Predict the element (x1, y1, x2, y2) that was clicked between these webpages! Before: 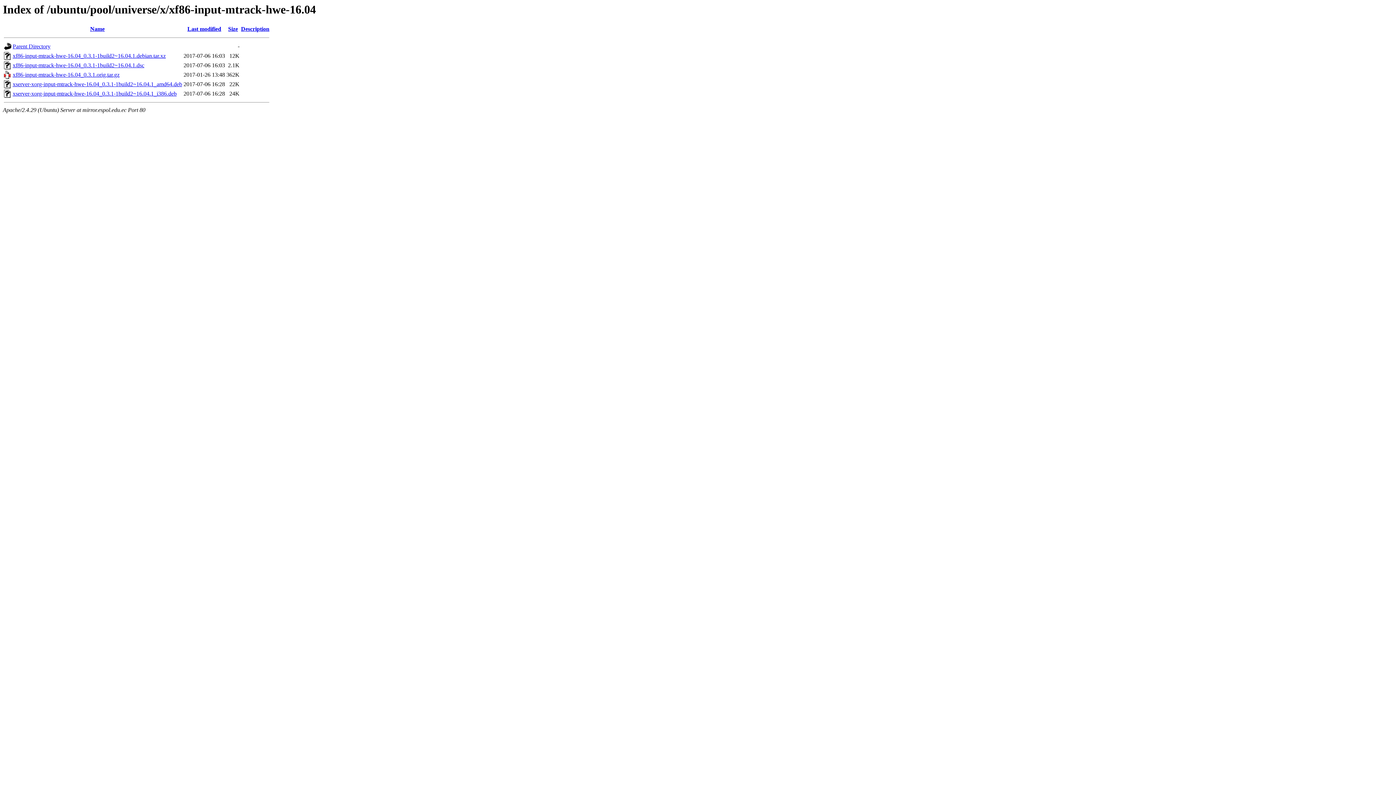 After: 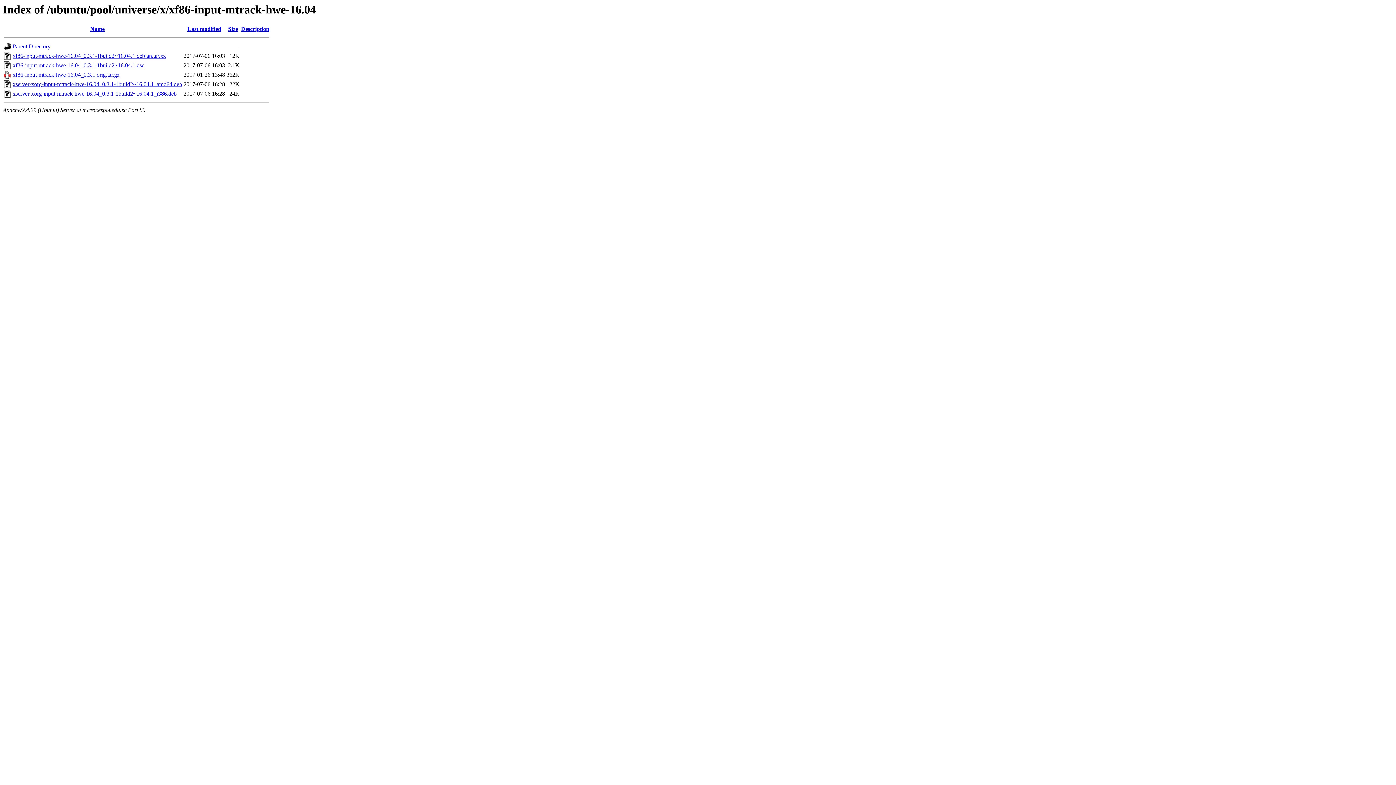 Action: bbox: (12, 71, 119, 77) label: xf86-input-mtrack-hwe-16.04_0.3.1.orig.tar.gz